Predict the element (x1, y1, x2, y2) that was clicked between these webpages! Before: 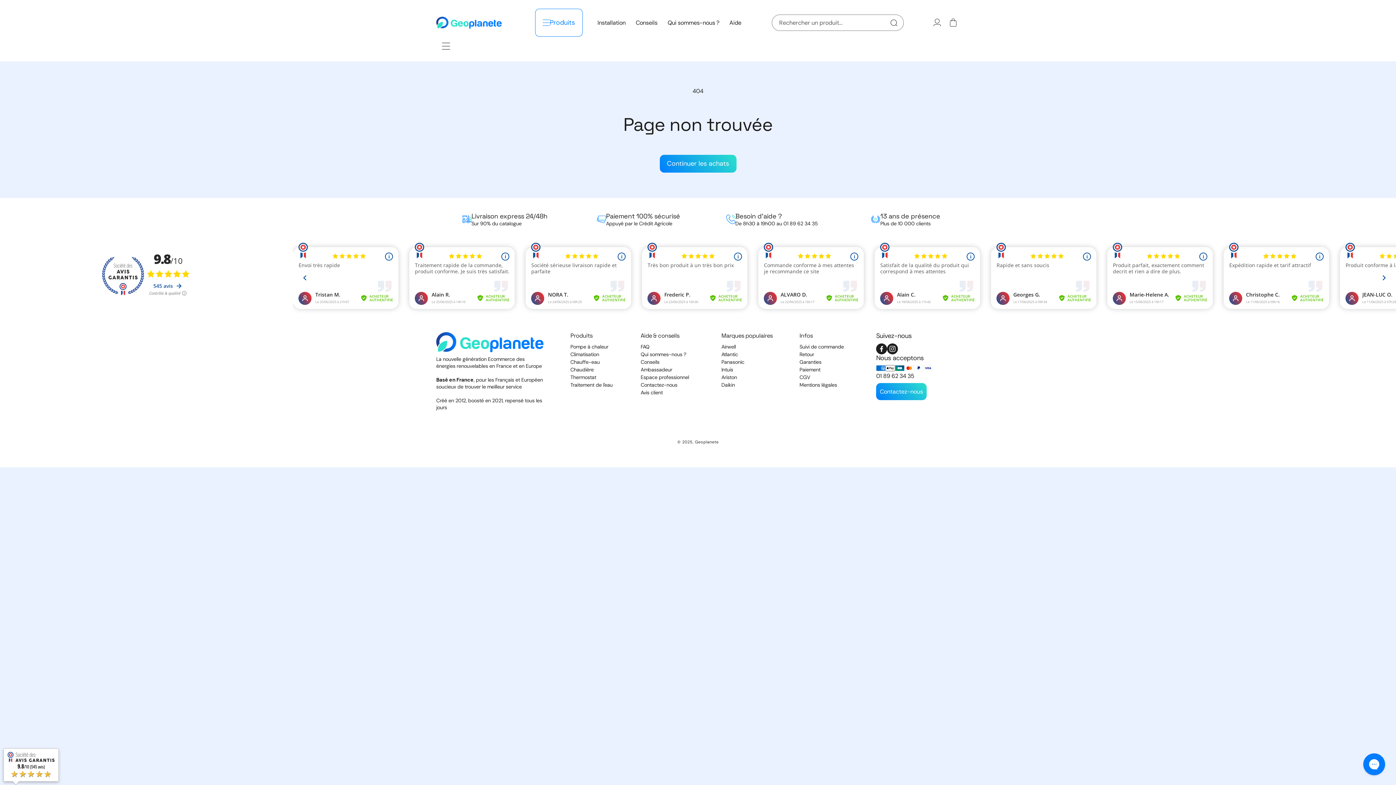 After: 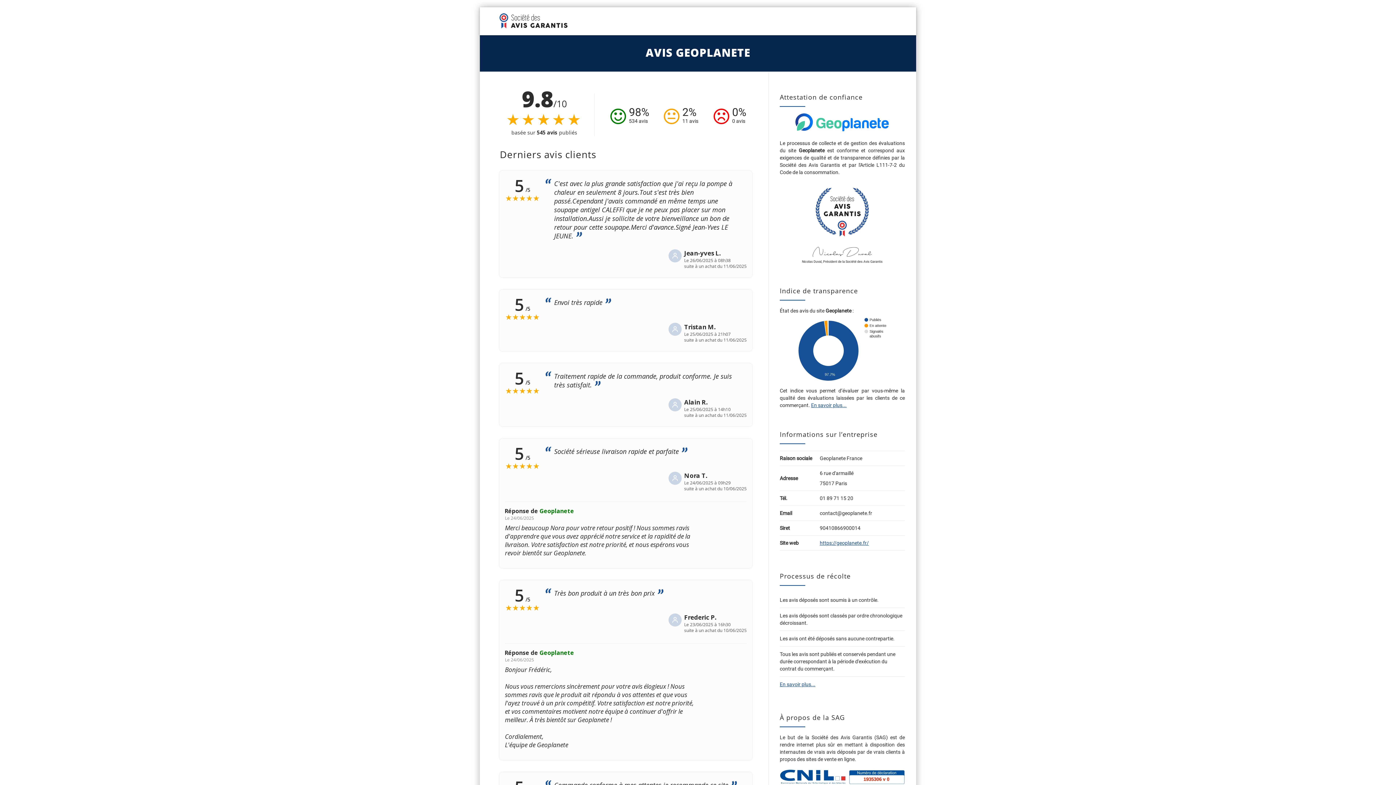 Action: bbox: (640, 389, 662, 396) label: Avis client